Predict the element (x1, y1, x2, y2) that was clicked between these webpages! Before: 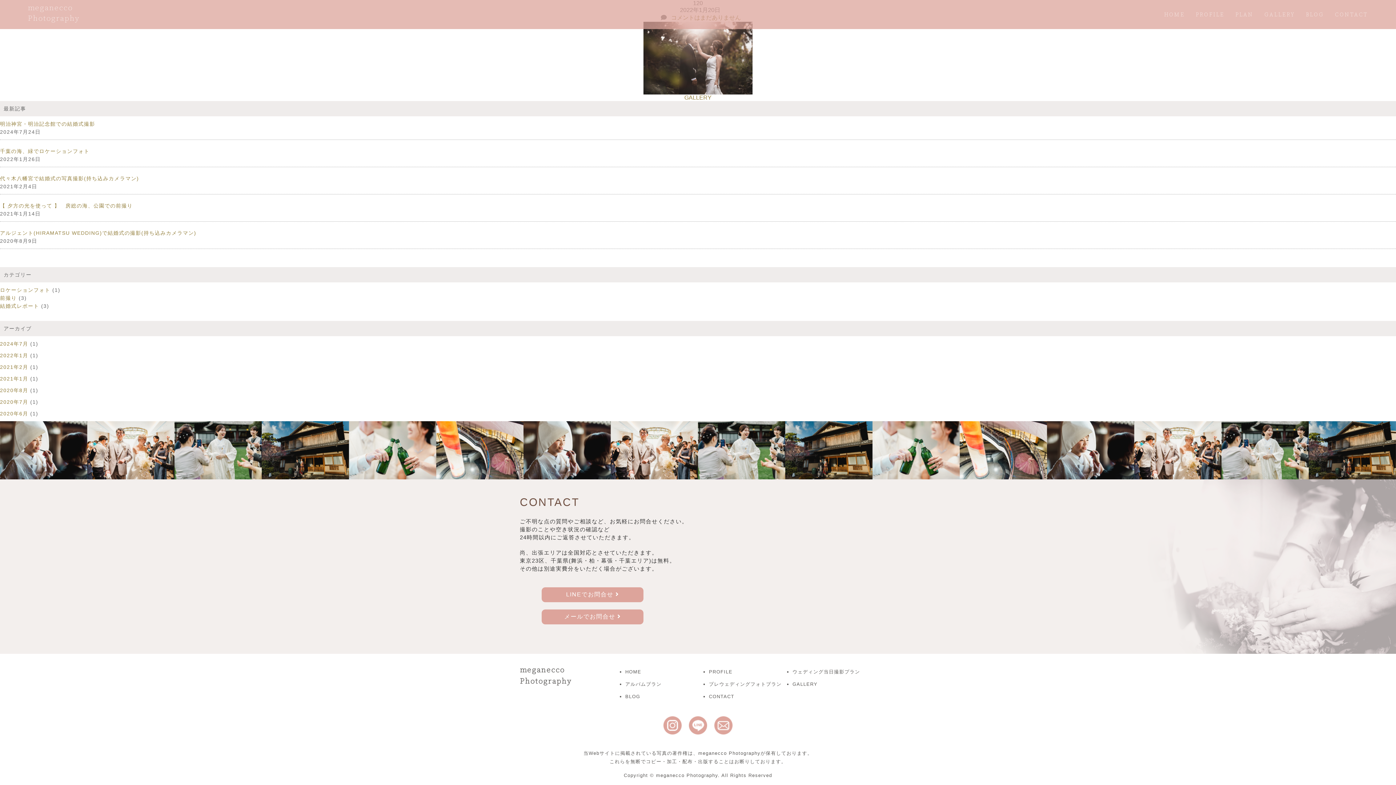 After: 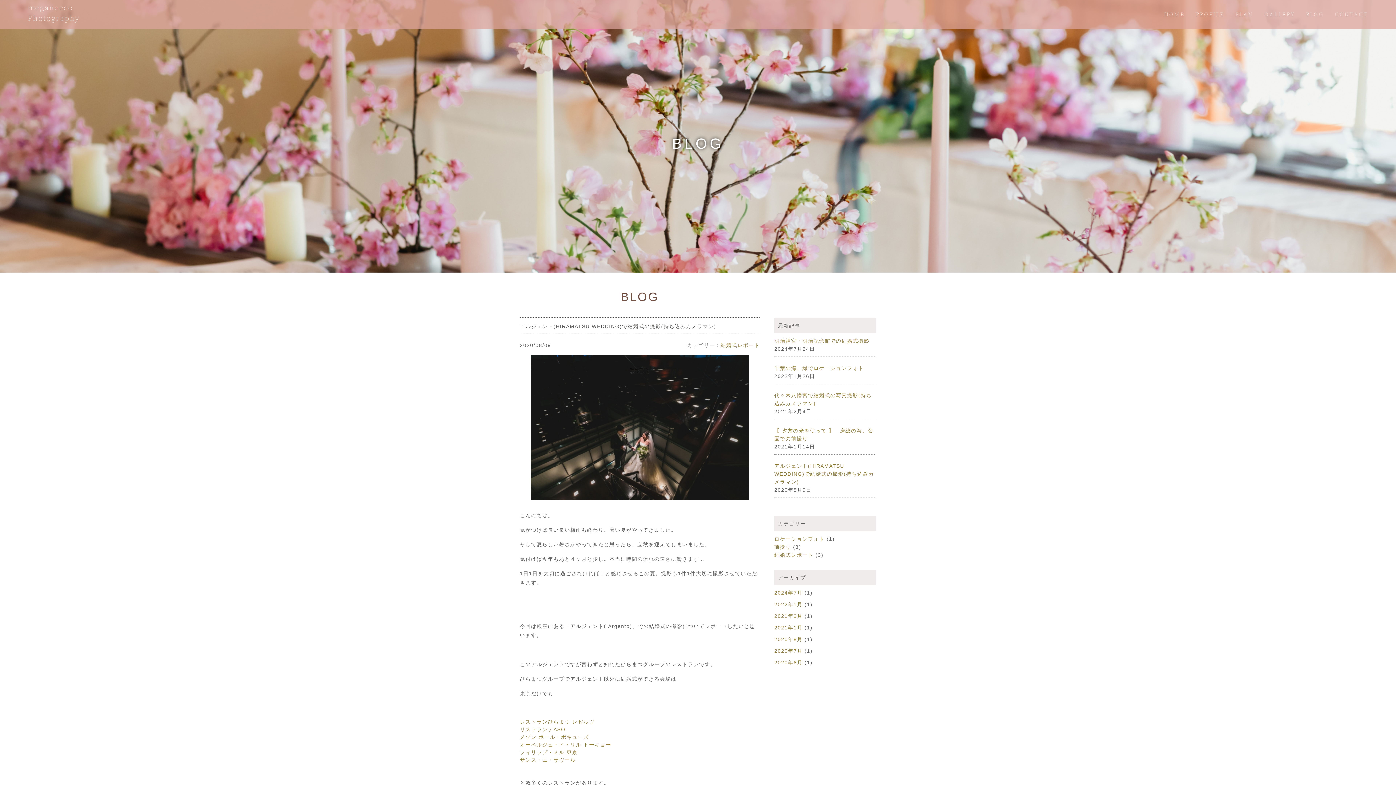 Action: label: アルジェント(HIRAMATSU WEDDING)で結婚式の撮影(持ち込みカメラマン) bbox: (0, 230, 196, 236)